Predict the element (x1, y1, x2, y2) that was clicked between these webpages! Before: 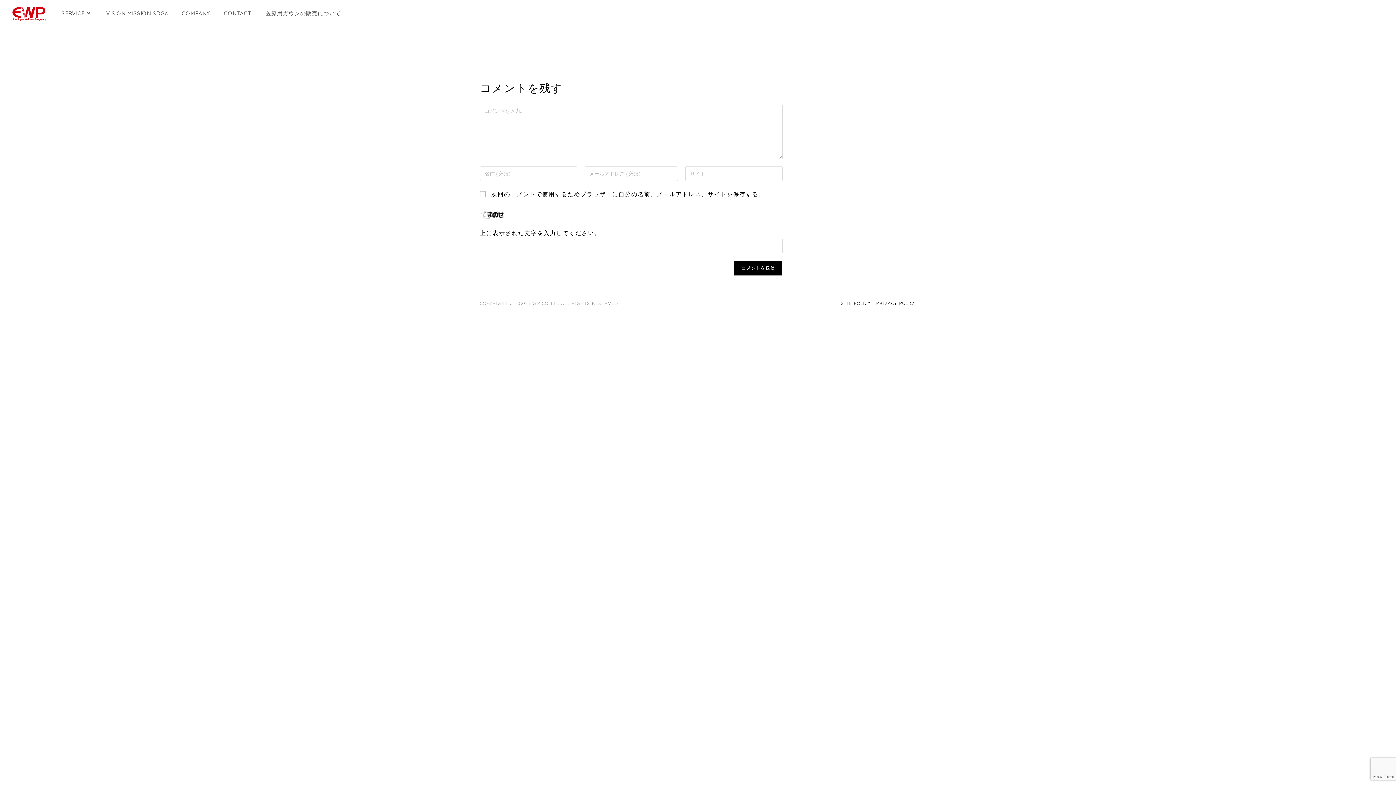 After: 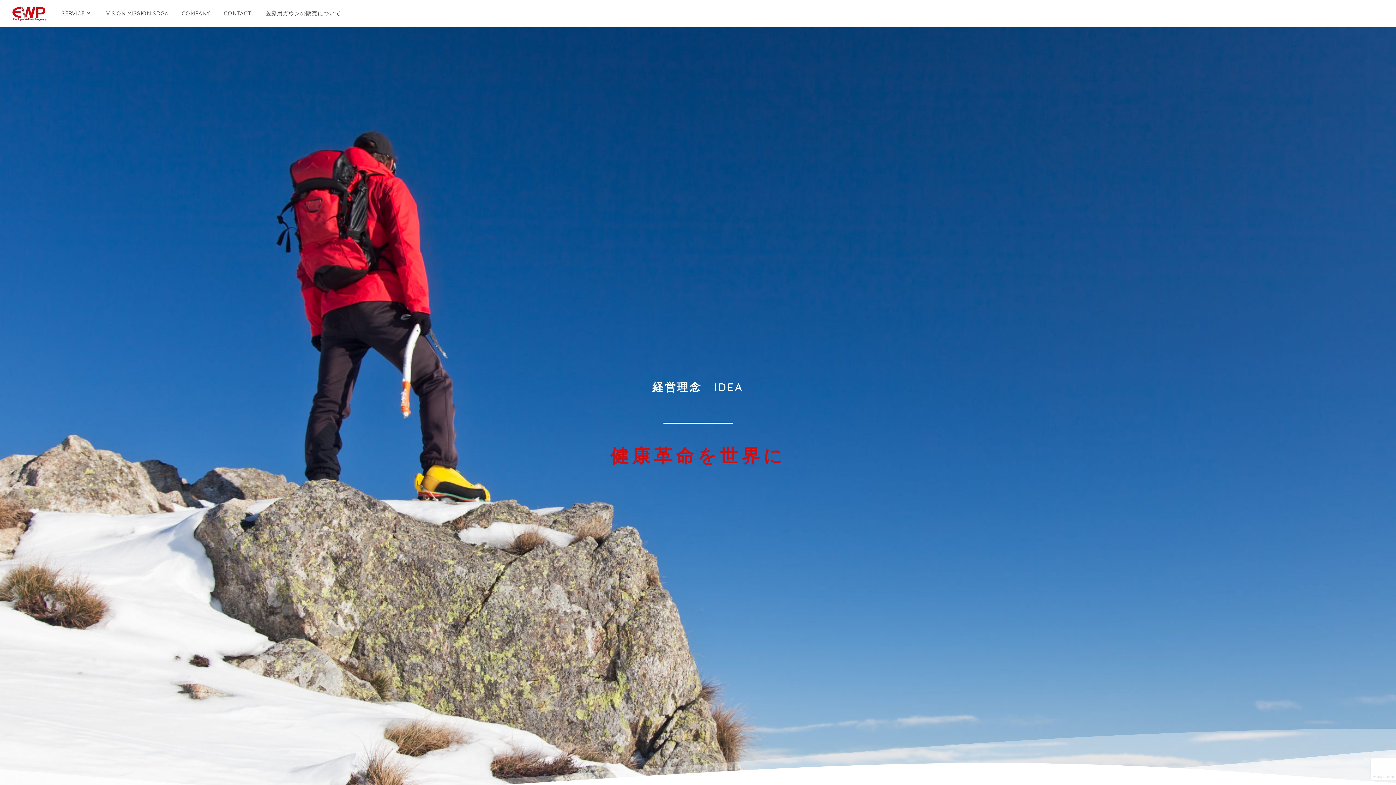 Action: bbox: (99, 0, 174, 26) label: VISION MISSION SDGs